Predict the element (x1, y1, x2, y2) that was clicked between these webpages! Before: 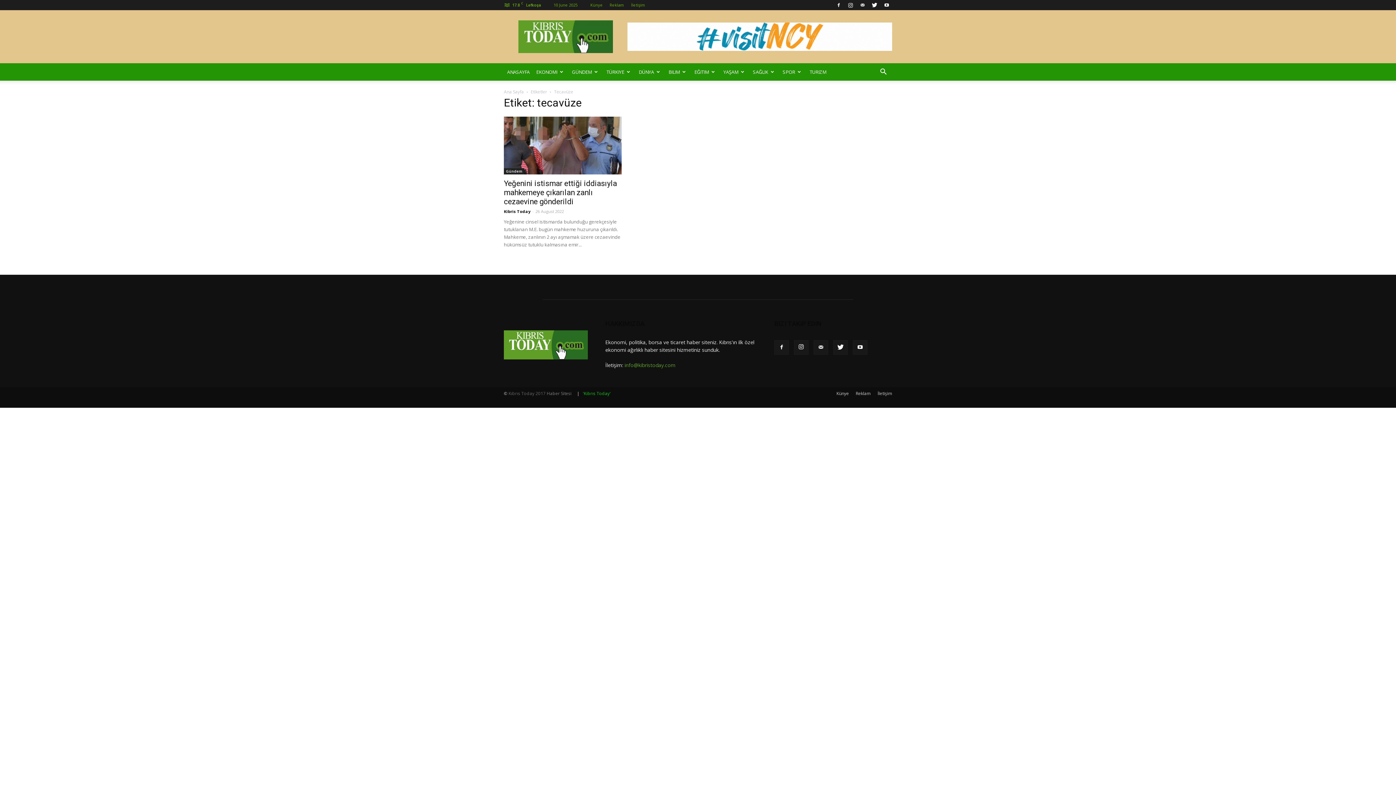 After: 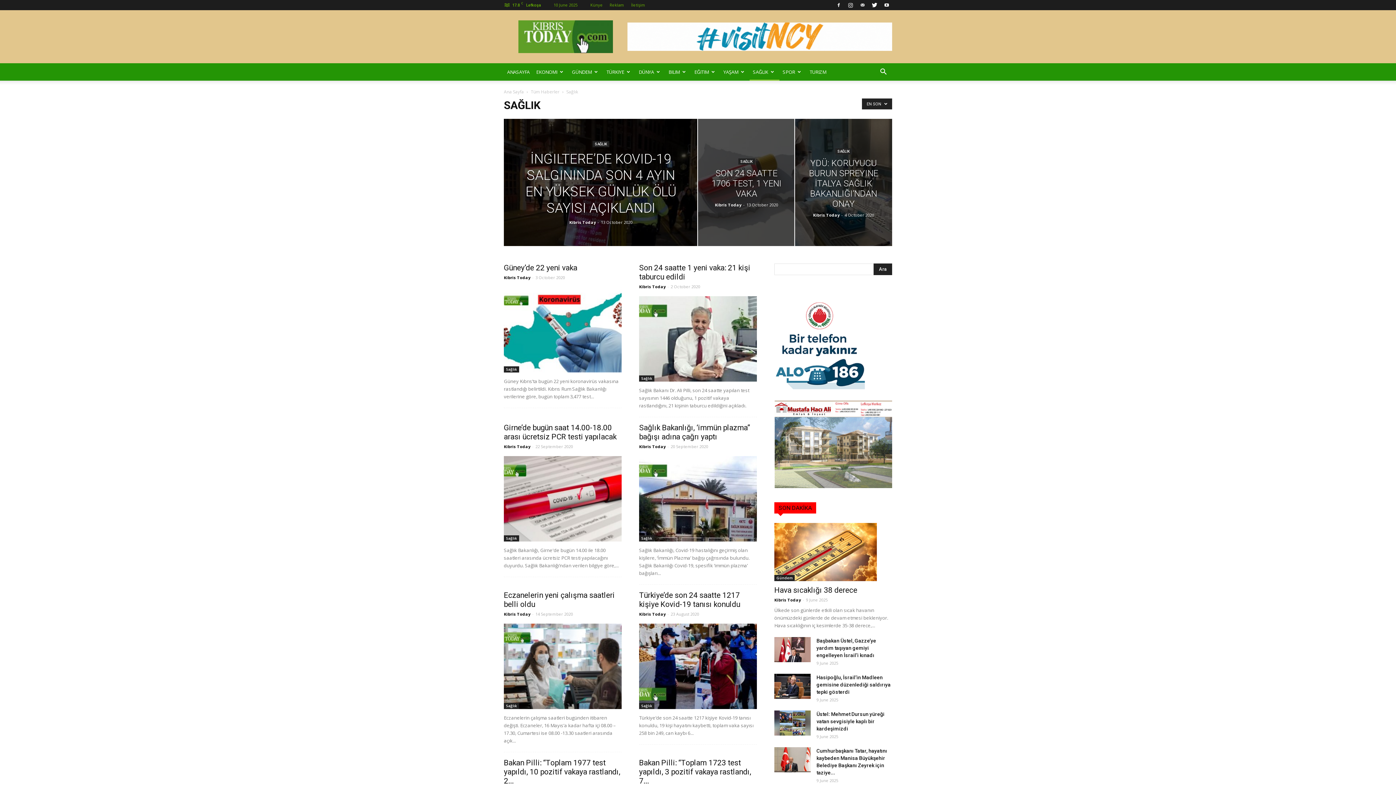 Action: bbox: (749, 63, 779, 80) label: SAĞLIK